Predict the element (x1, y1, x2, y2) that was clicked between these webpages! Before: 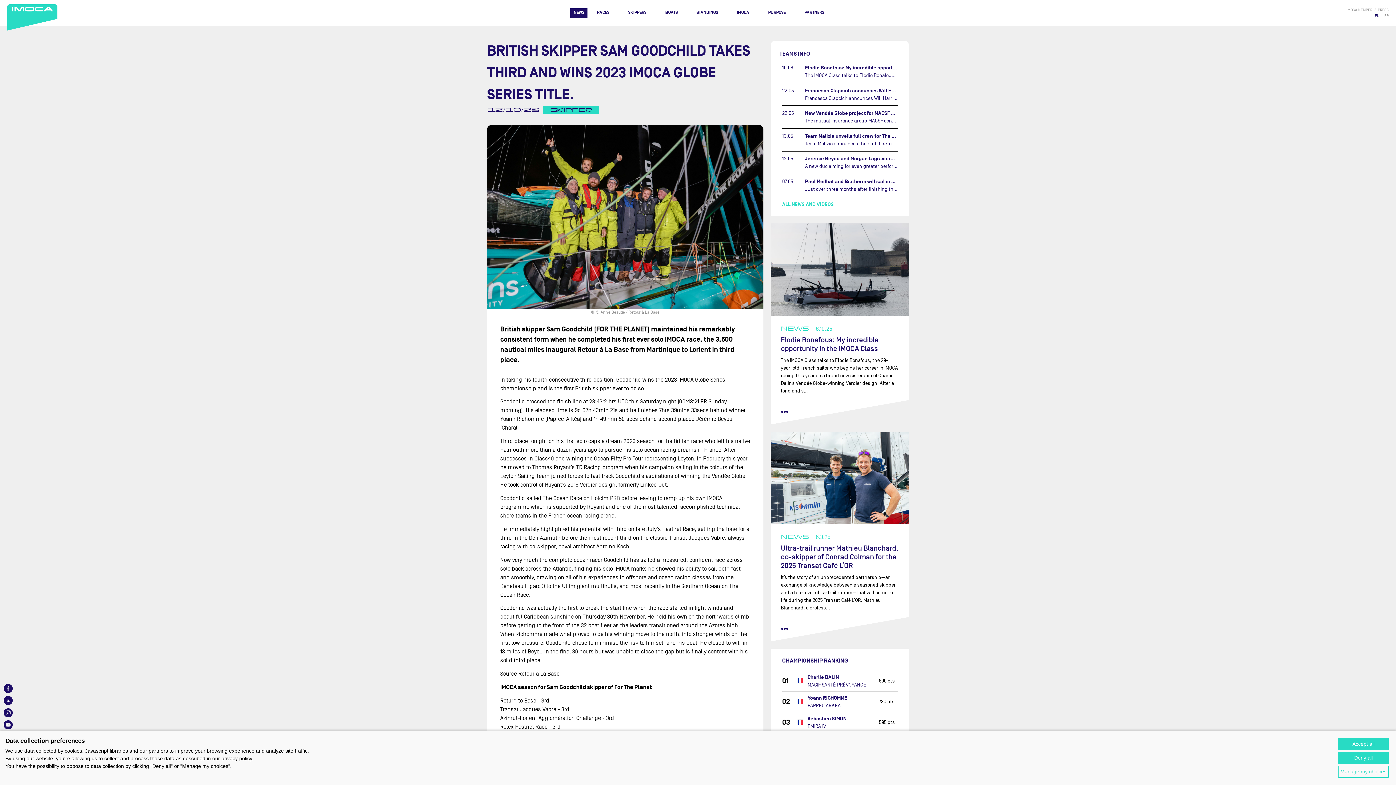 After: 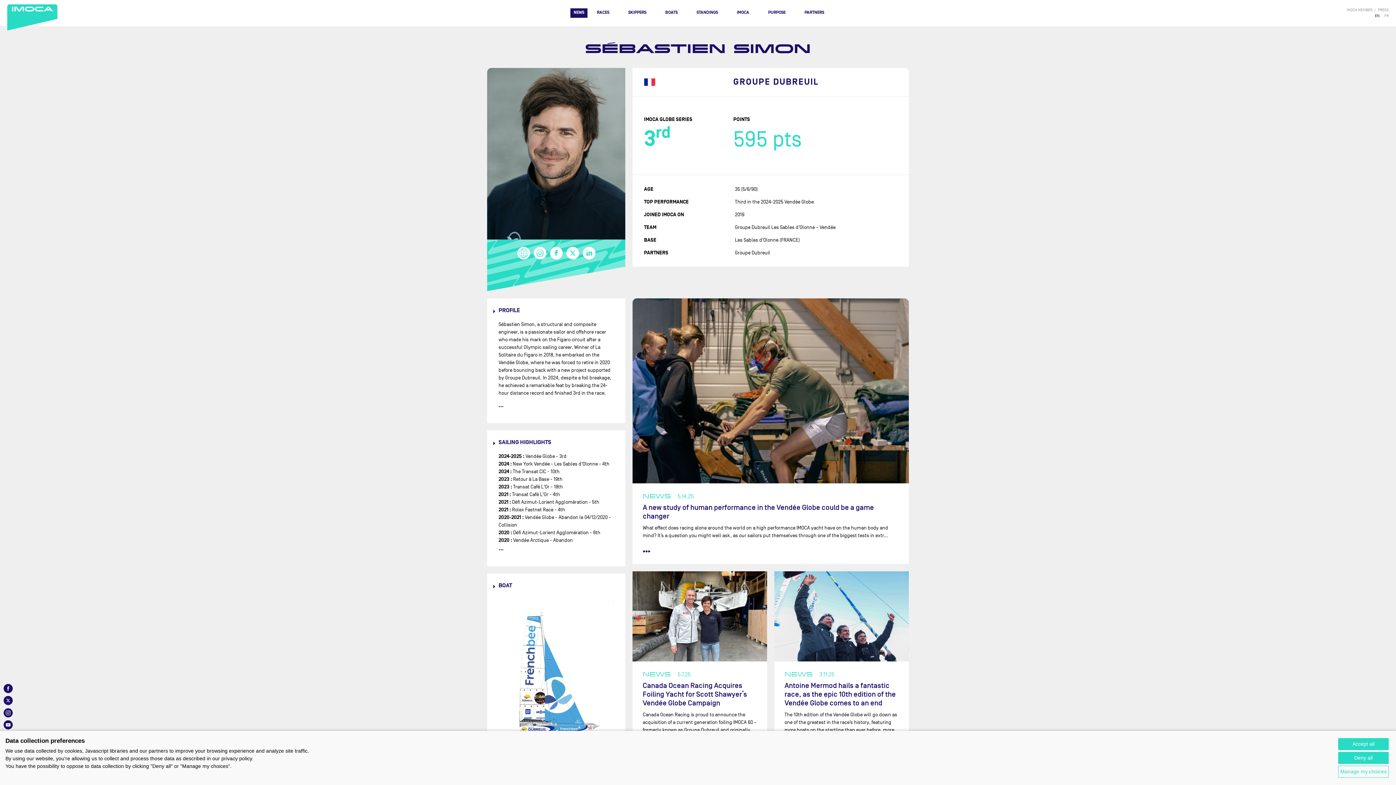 Action: label: Sébastien SIMON bbox: (807, 716, 846, 722)